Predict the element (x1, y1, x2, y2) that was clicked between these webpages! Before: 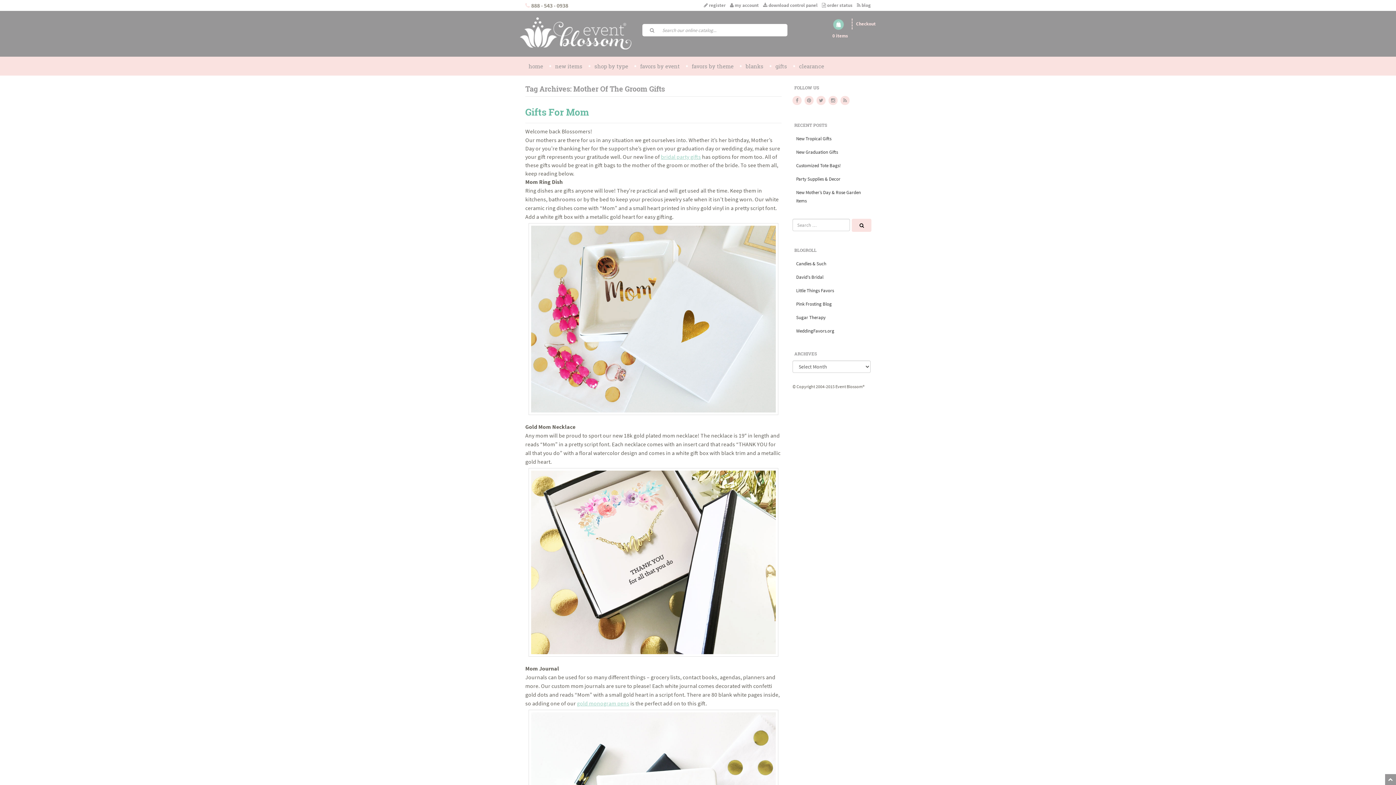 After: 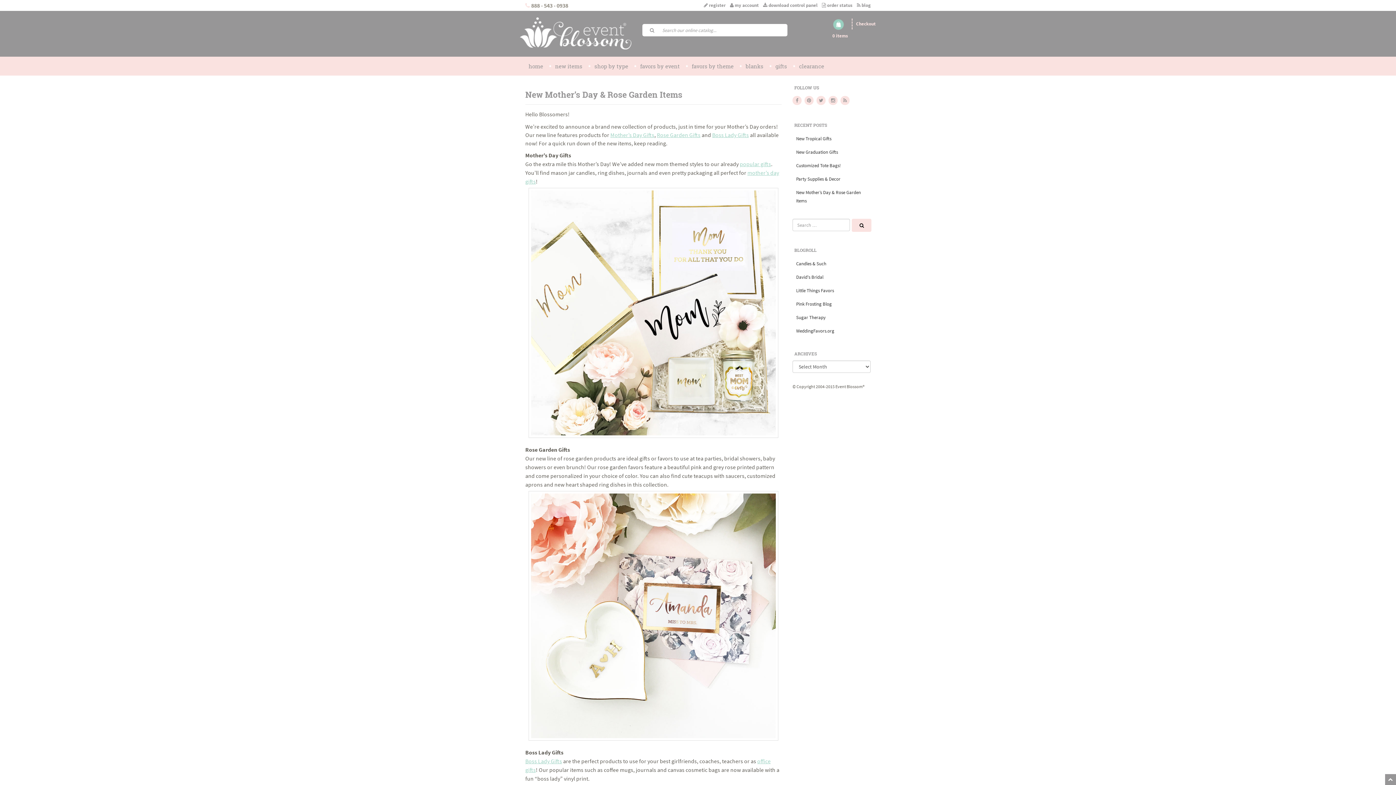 Action: label: New Mother’s Day & Rose Garden Items bbox: (792, 185, 870, 207)